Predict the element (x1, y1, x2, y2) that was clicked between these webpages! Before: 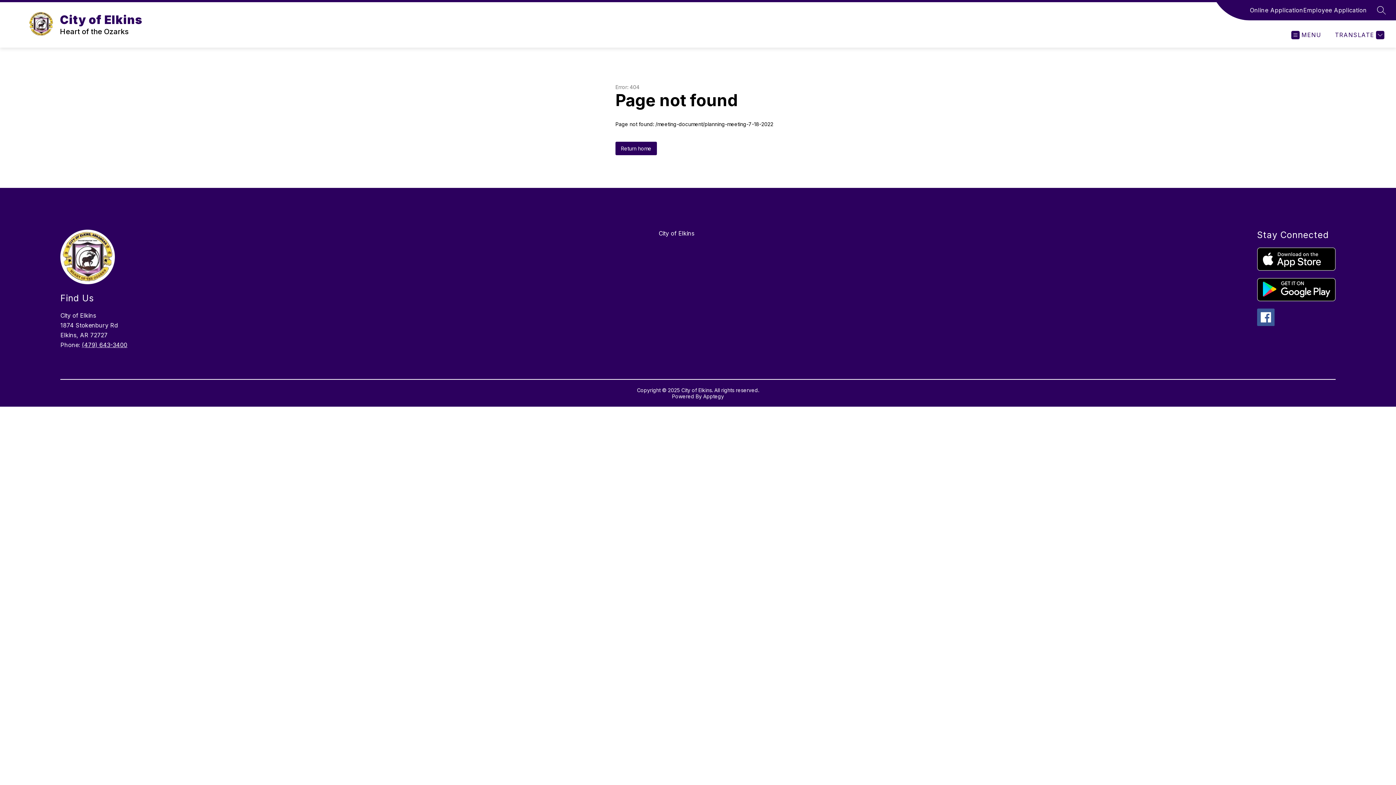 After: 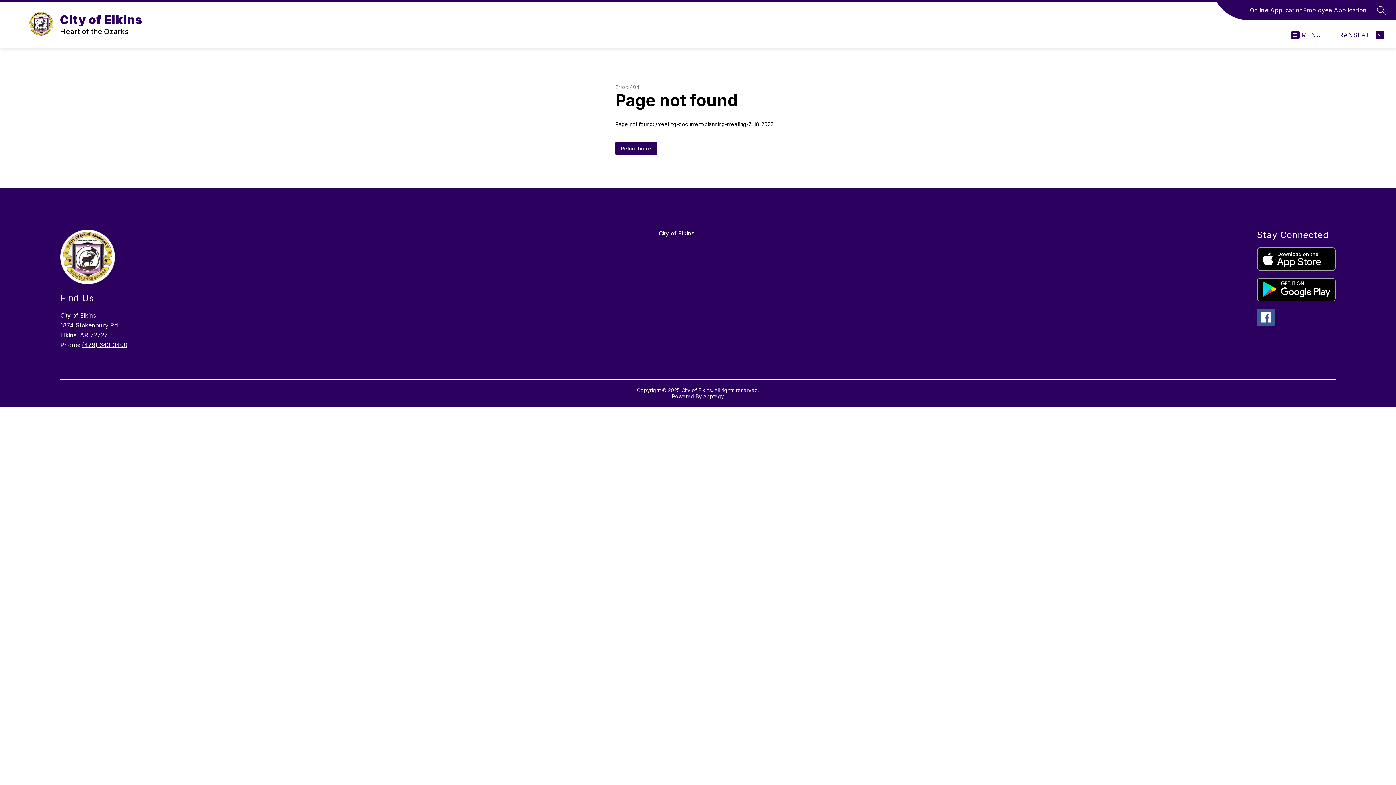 Action: bbox: (1257, 247, 1335, 270)